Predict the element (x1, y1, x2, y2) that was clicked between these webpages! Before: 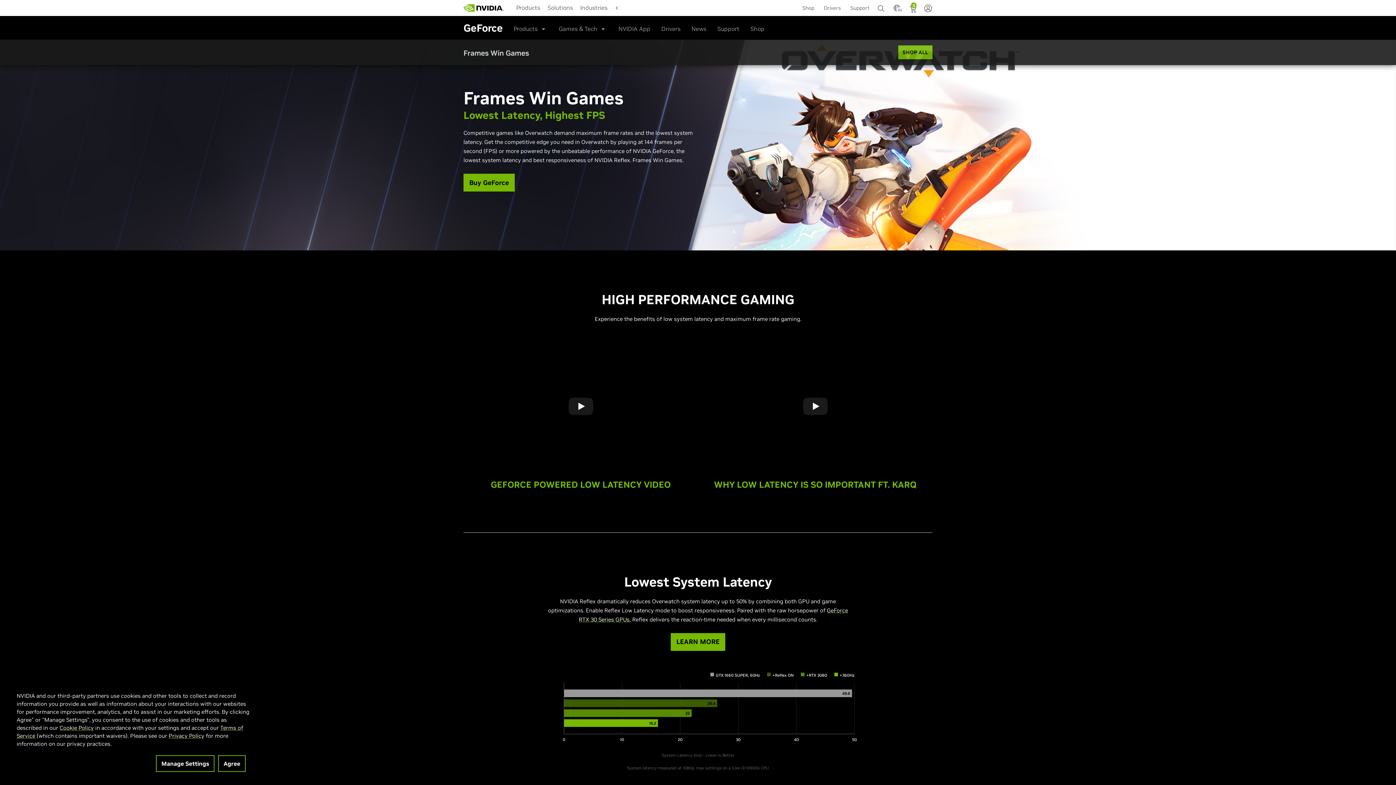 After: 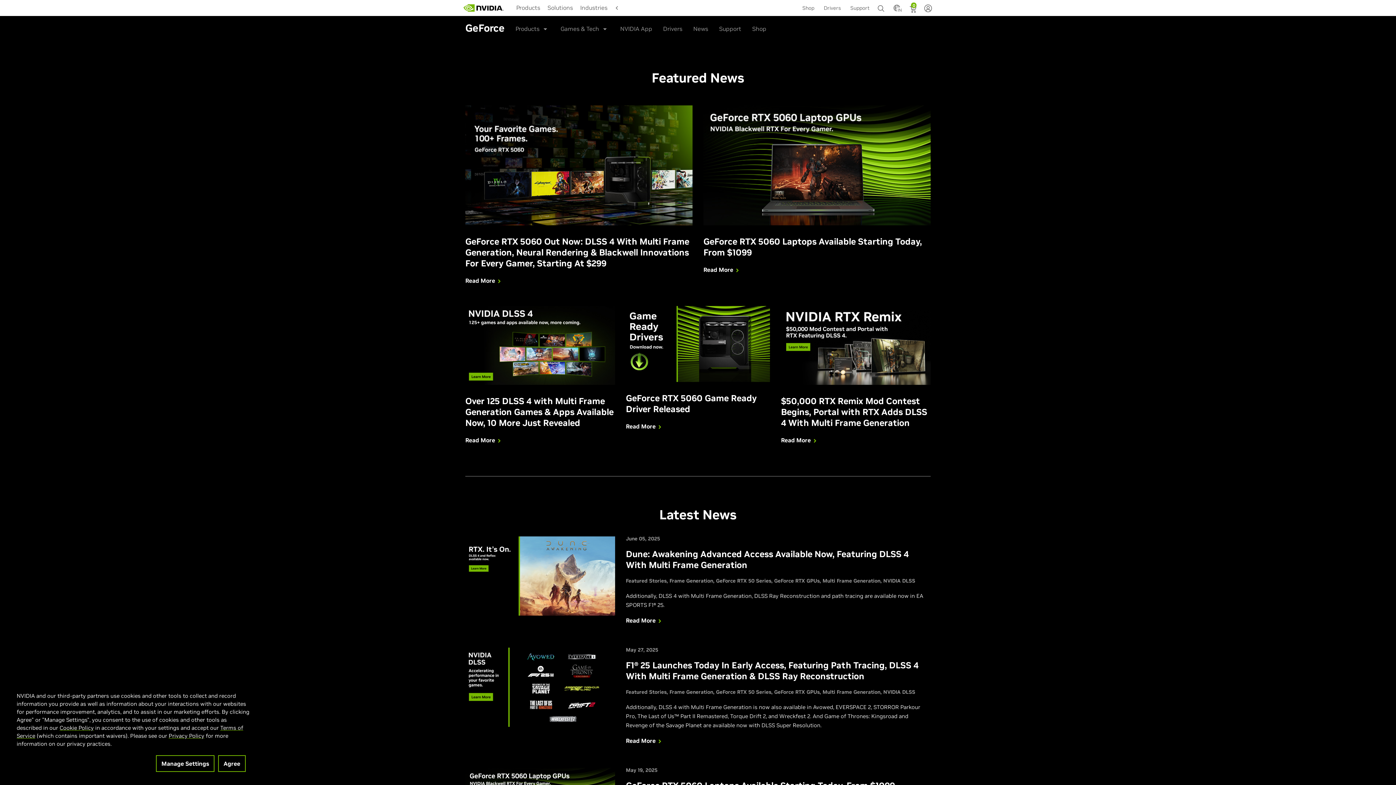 Action: label: News bbox: (691, 19, 706, 37)